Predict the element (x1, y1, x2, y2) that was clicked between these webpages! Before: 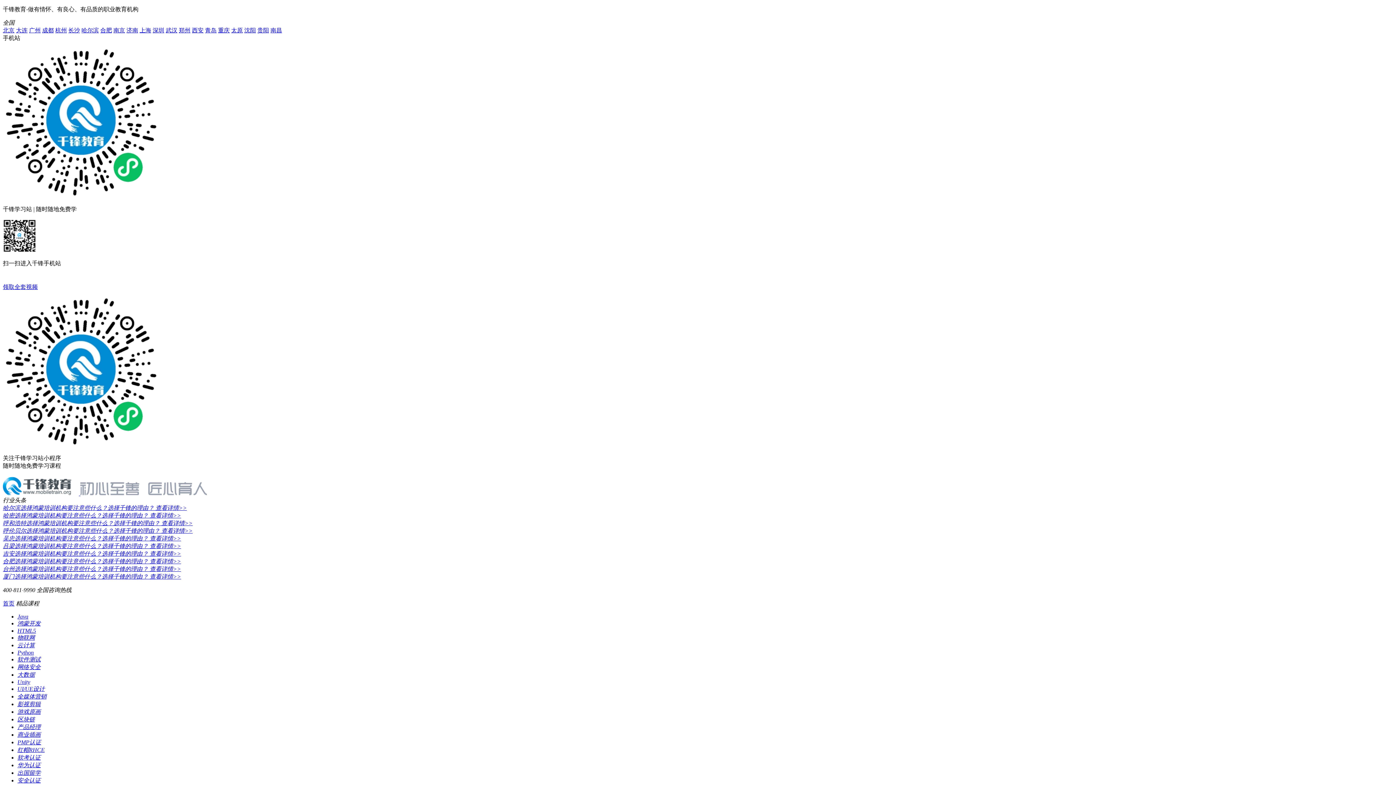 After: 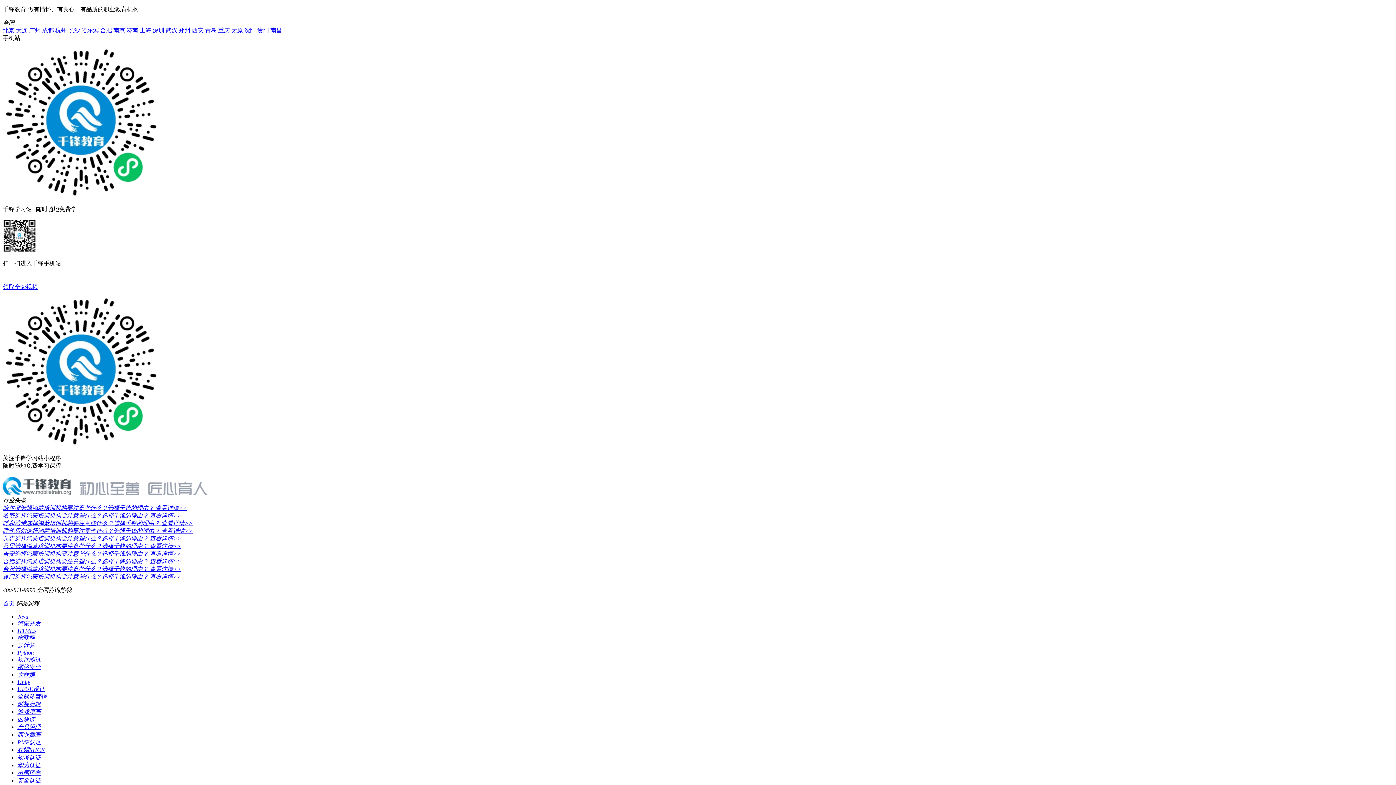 Action: label: 南昌 bbox: (270, 27, 282, 33)